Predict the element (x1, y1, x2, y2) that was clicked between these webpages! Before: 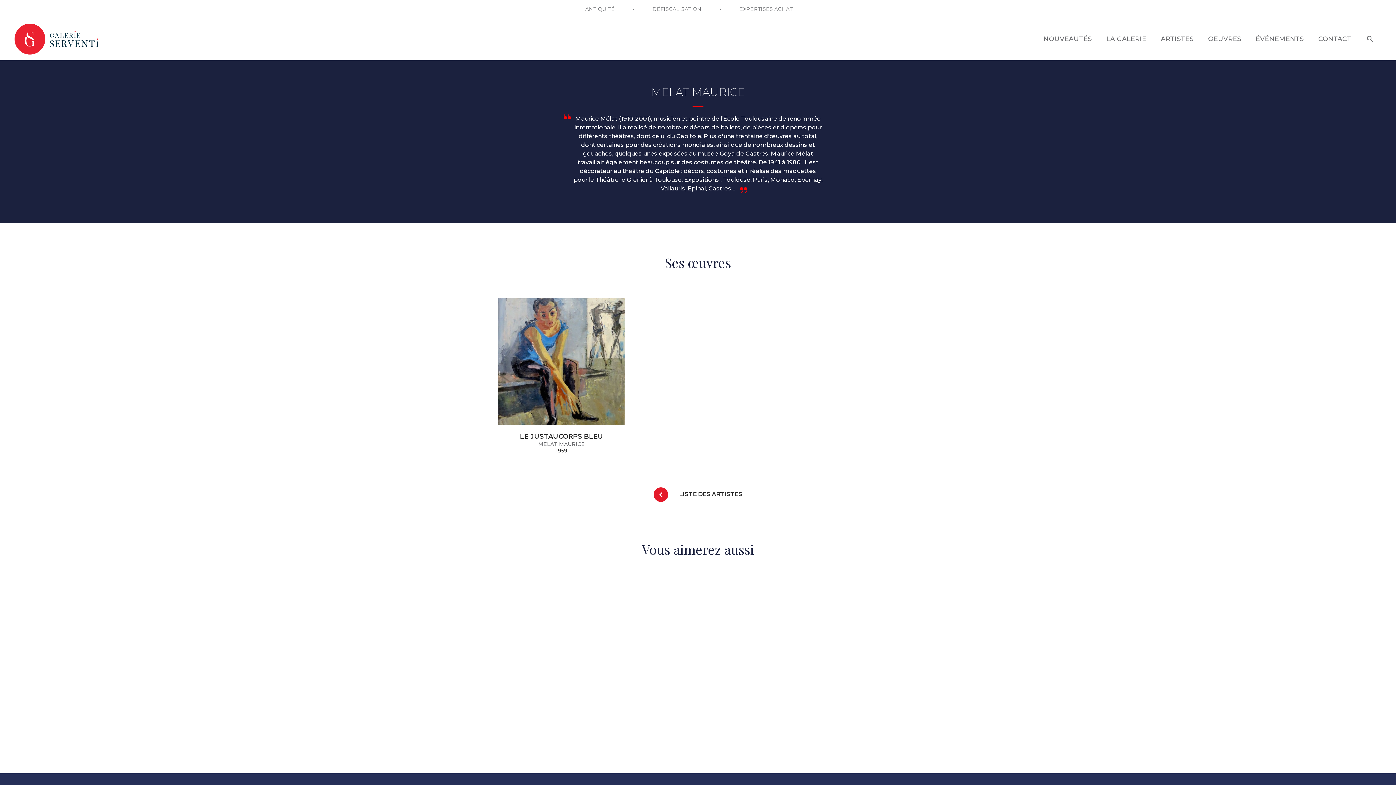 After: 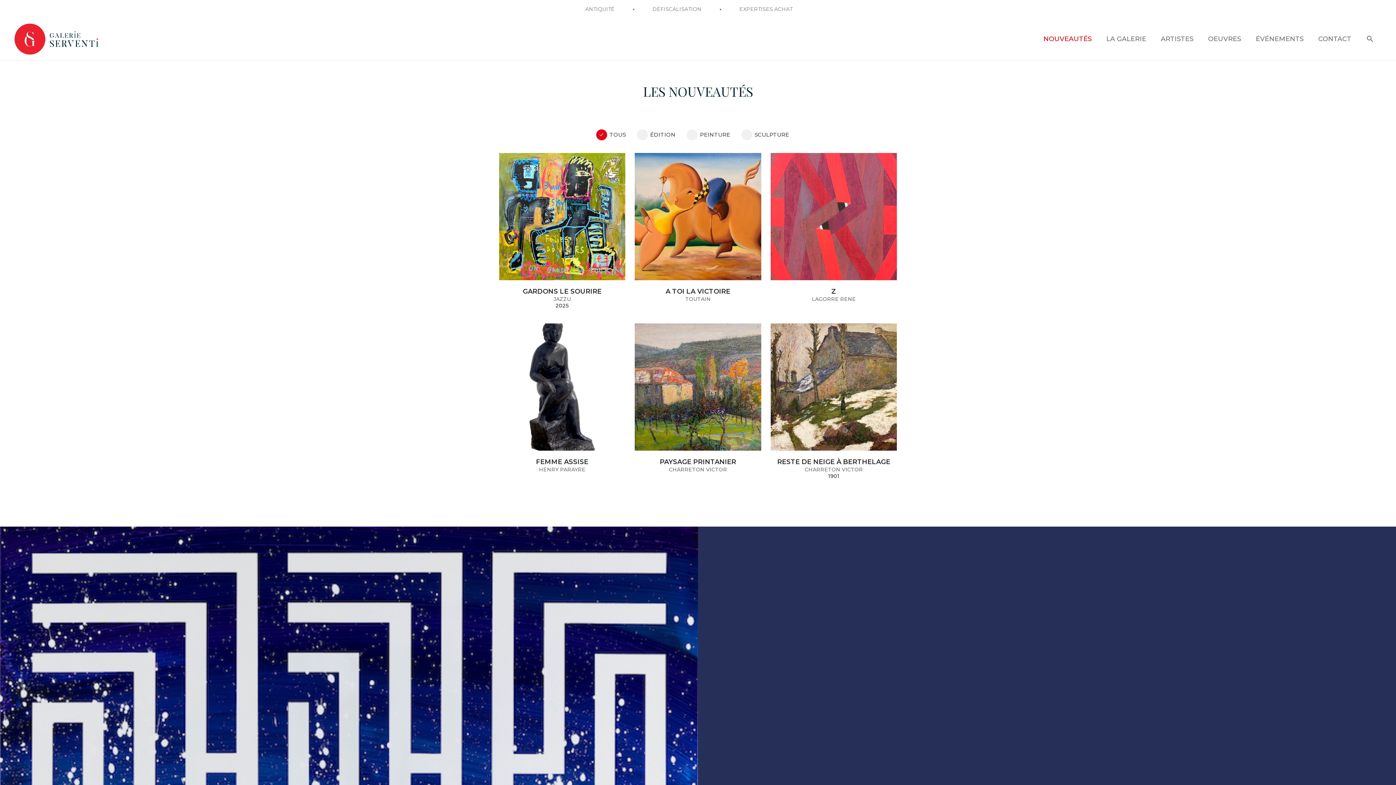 Action: bbox: (1036, 34, 1099, 43) label: NOUVEAUTÉS